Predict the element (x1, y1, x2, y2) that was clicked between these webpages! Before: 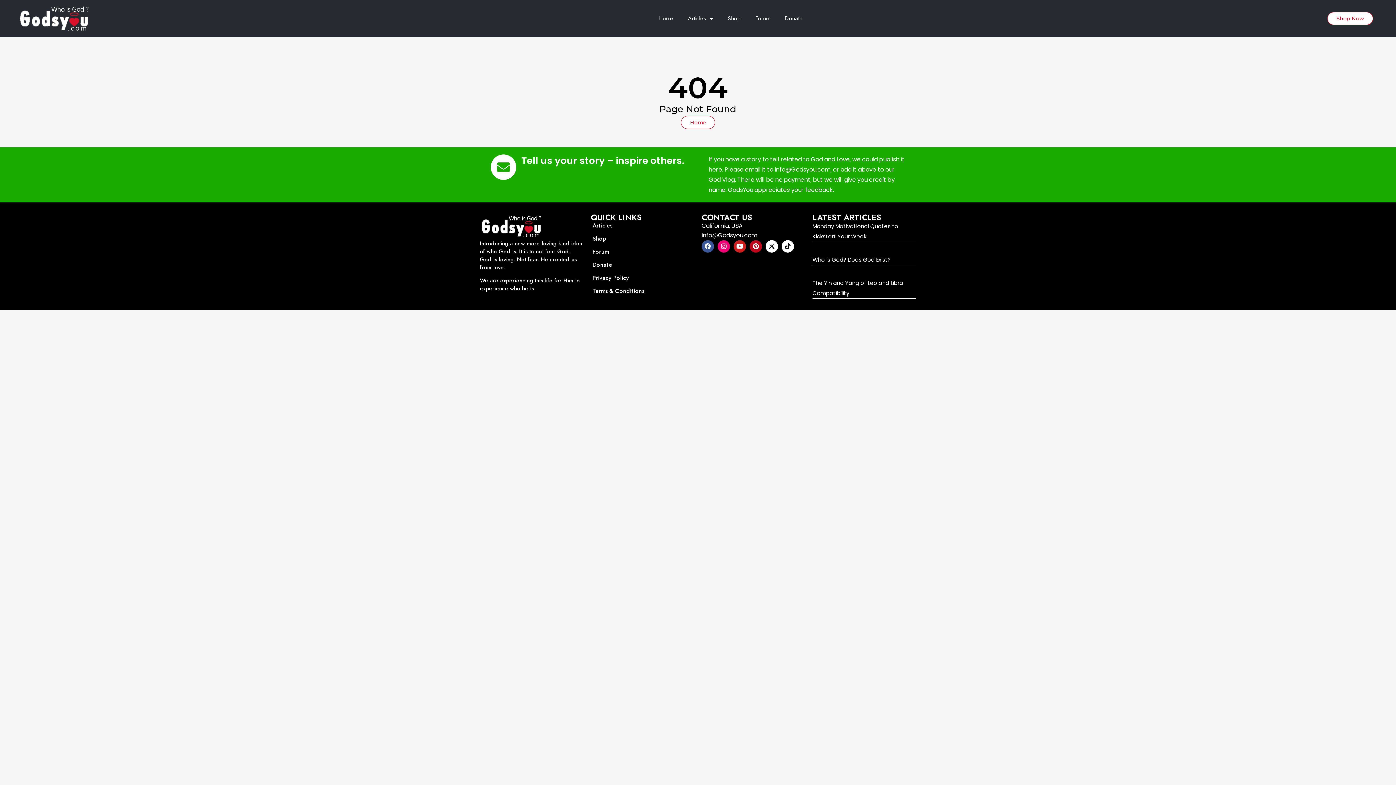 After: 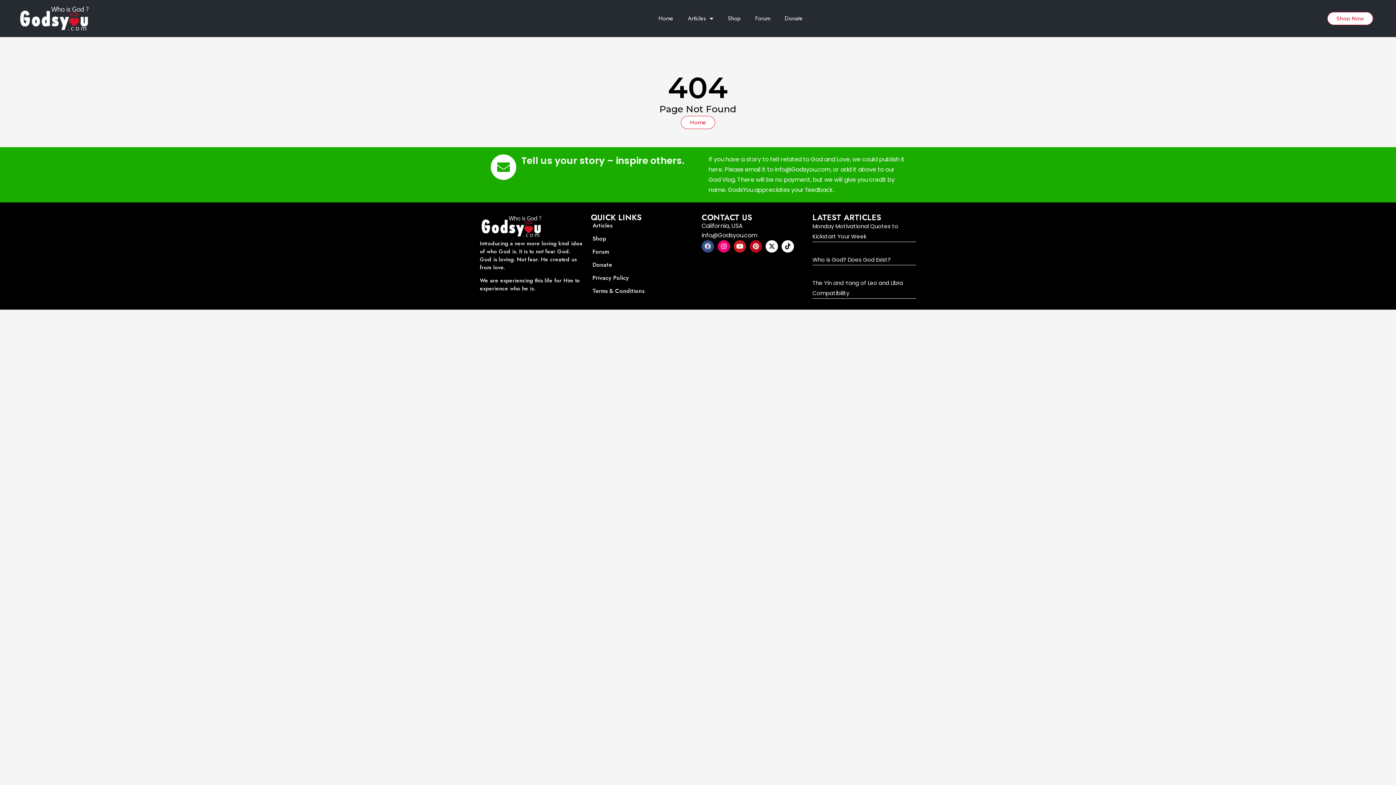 Action: label: Facebook bbox: (701, 240, 714, 252)